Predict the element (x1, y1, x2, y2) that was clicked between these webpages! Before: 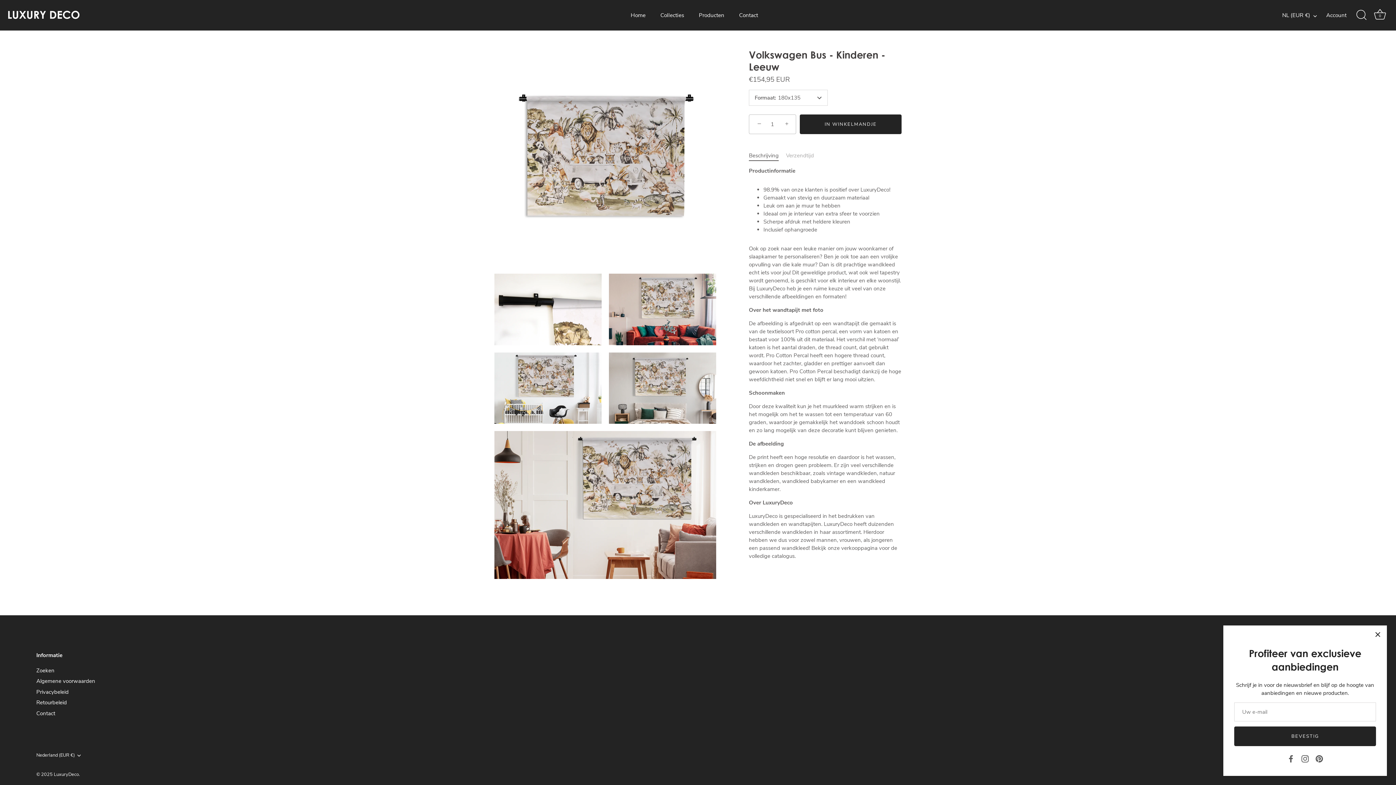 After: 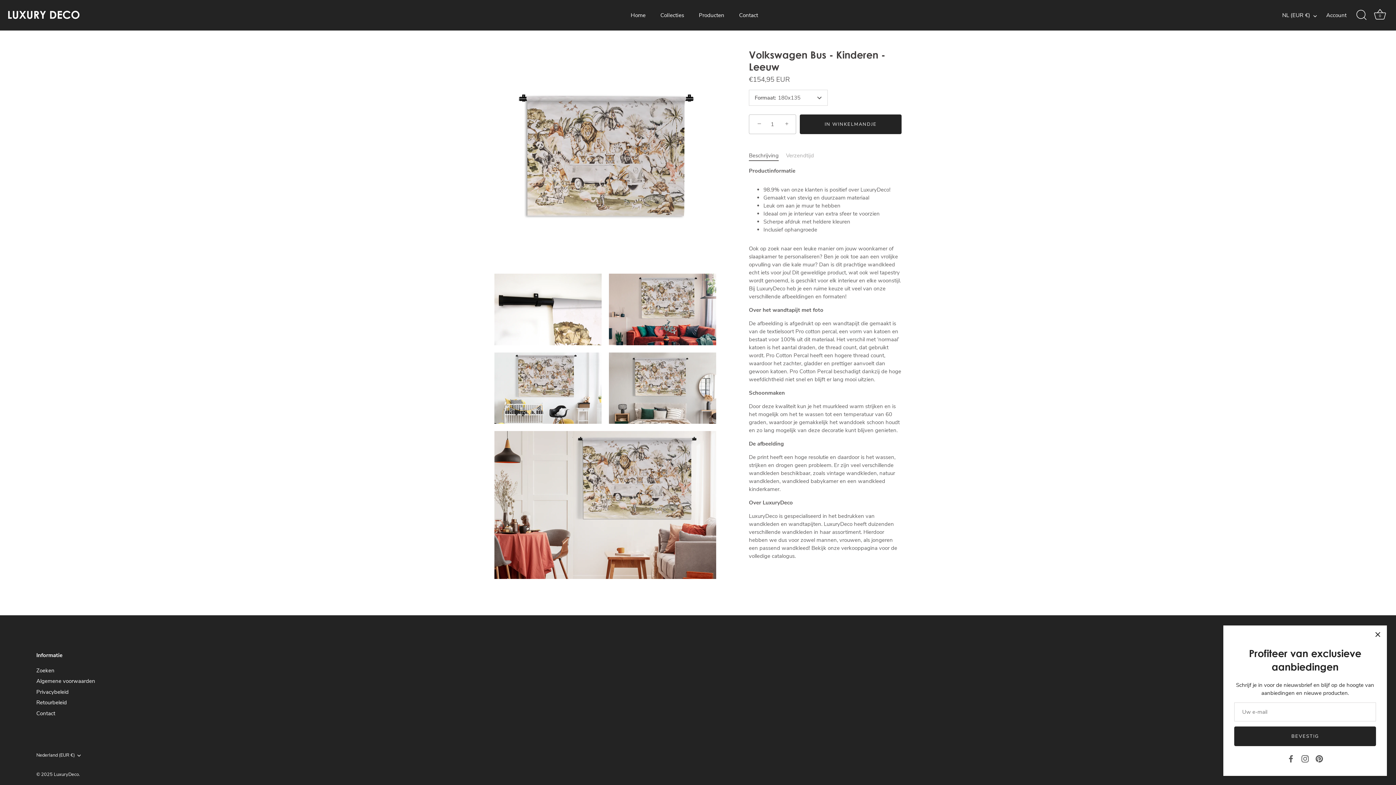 Action: label: − bbox: (750, 115, 766, 131)